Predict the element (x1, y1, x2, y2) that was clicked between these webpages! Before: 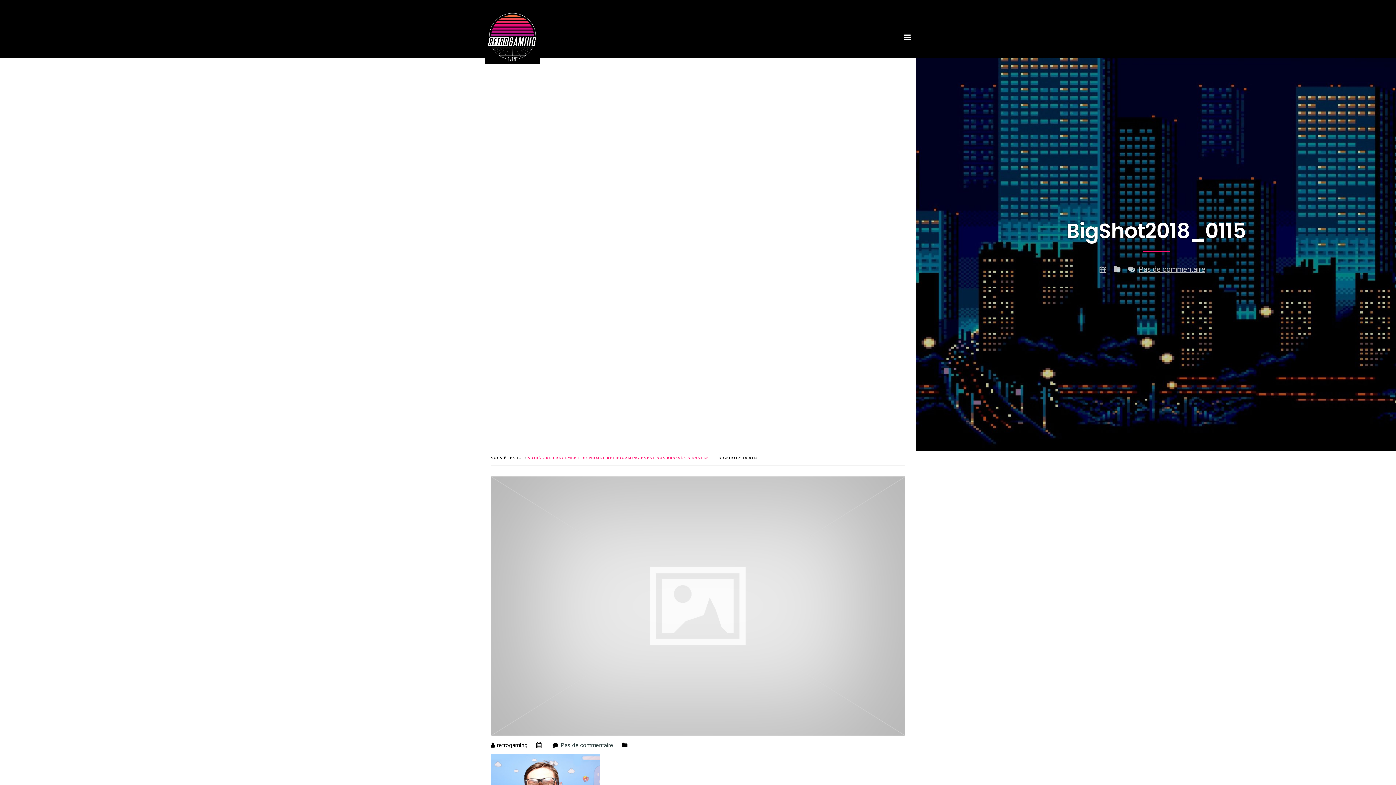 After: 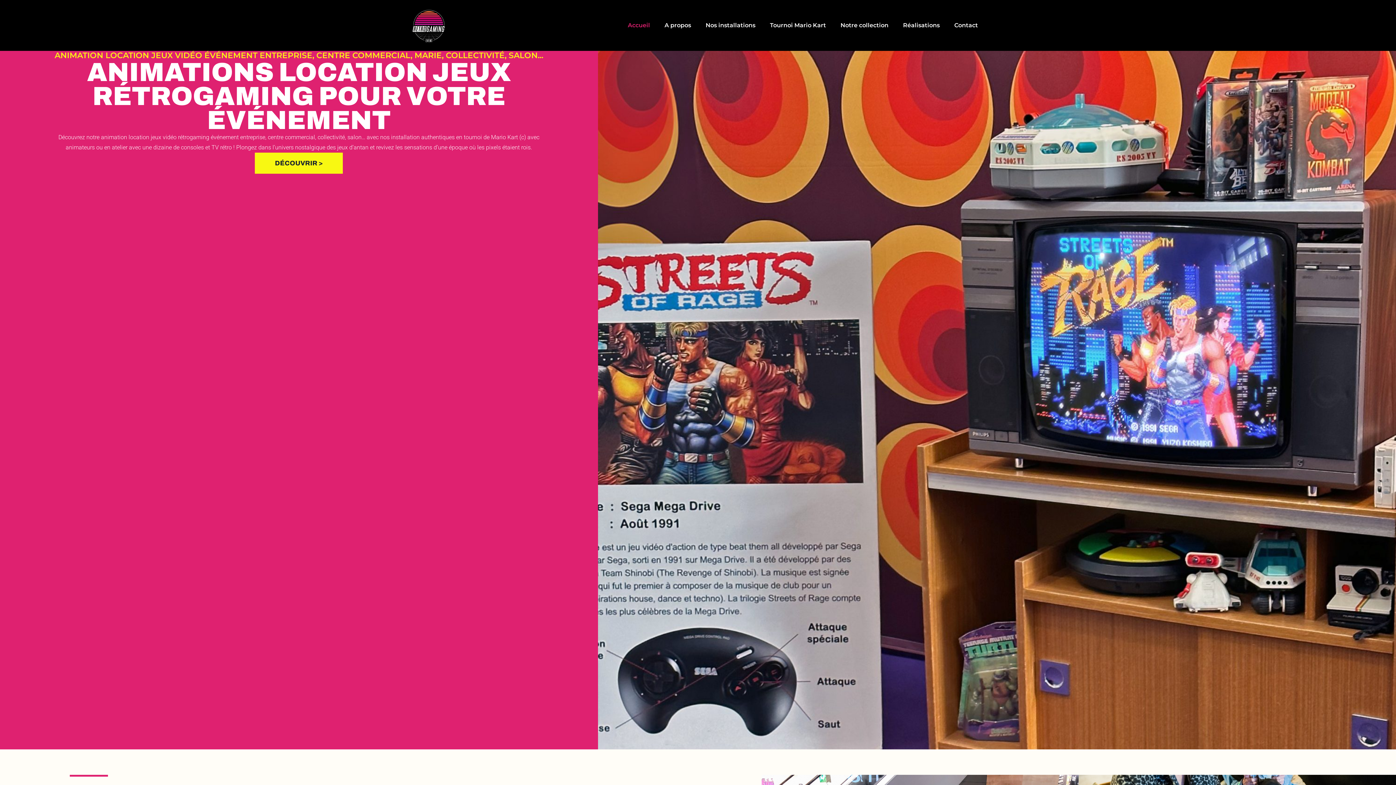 Action: bbox: (485, 58, 540, 64)